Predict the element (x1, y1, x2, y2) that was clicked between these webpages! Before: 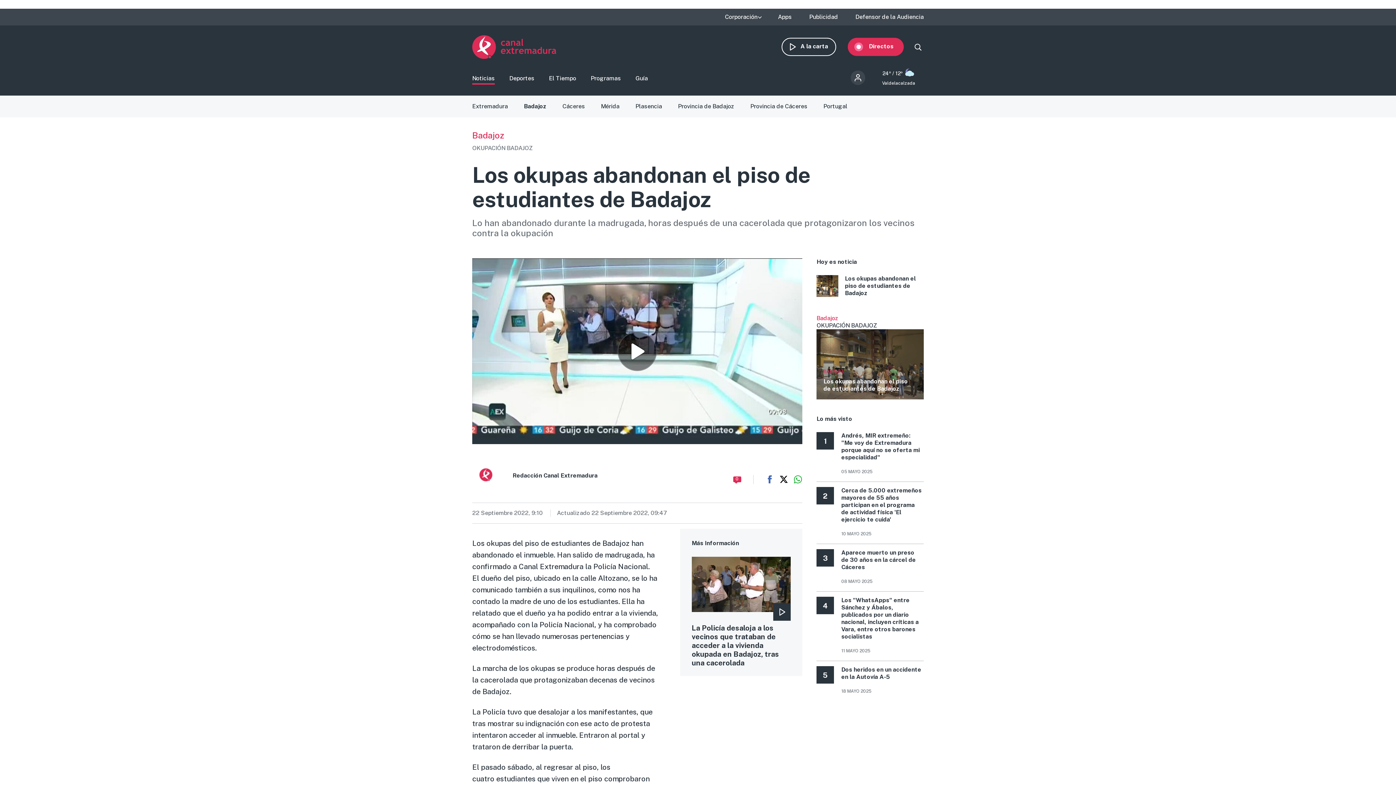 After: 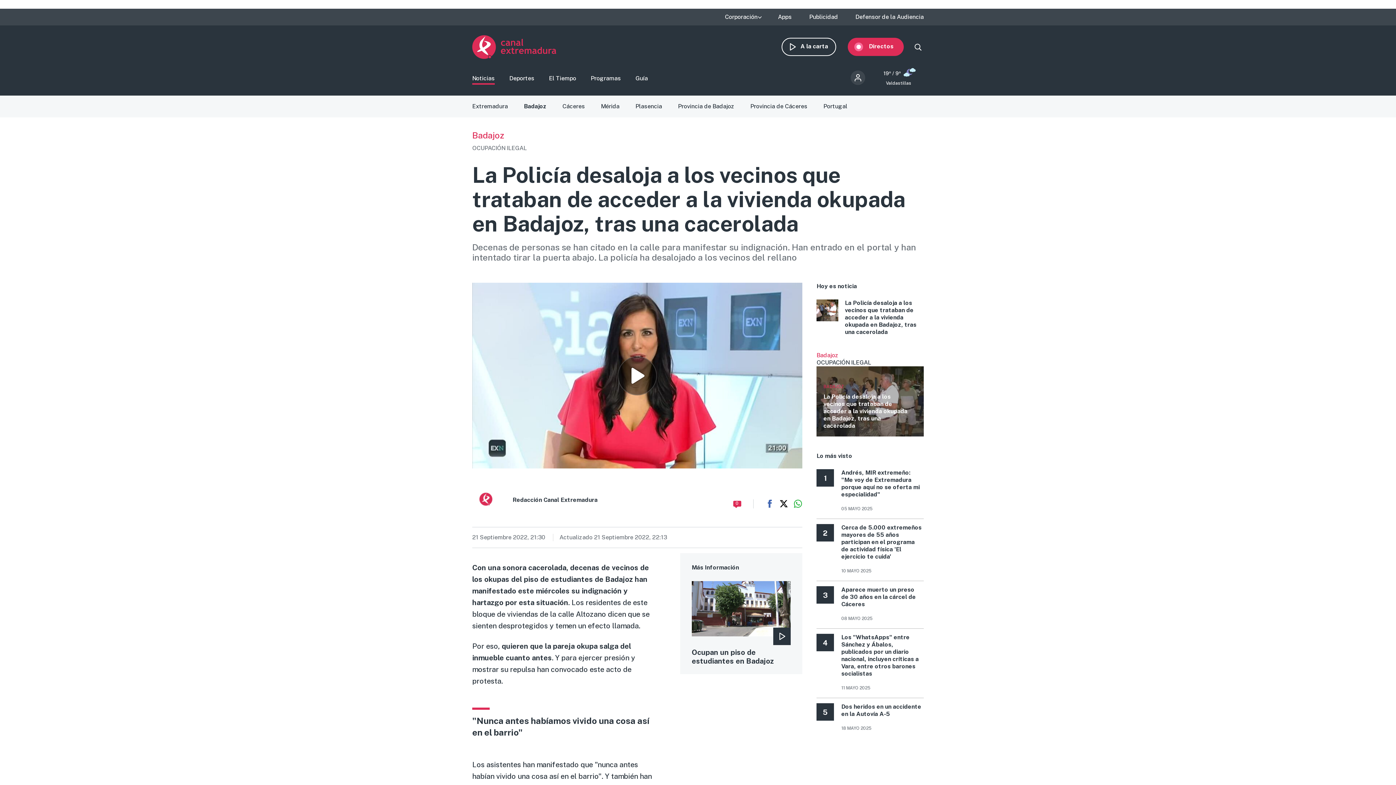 Action: label: Read more about La Policía desaloja a los vecinos que trataban de acceder a la vivienda okupada en Badajoz, tras una cacerolada bbox: (691, 556, 790, 667)